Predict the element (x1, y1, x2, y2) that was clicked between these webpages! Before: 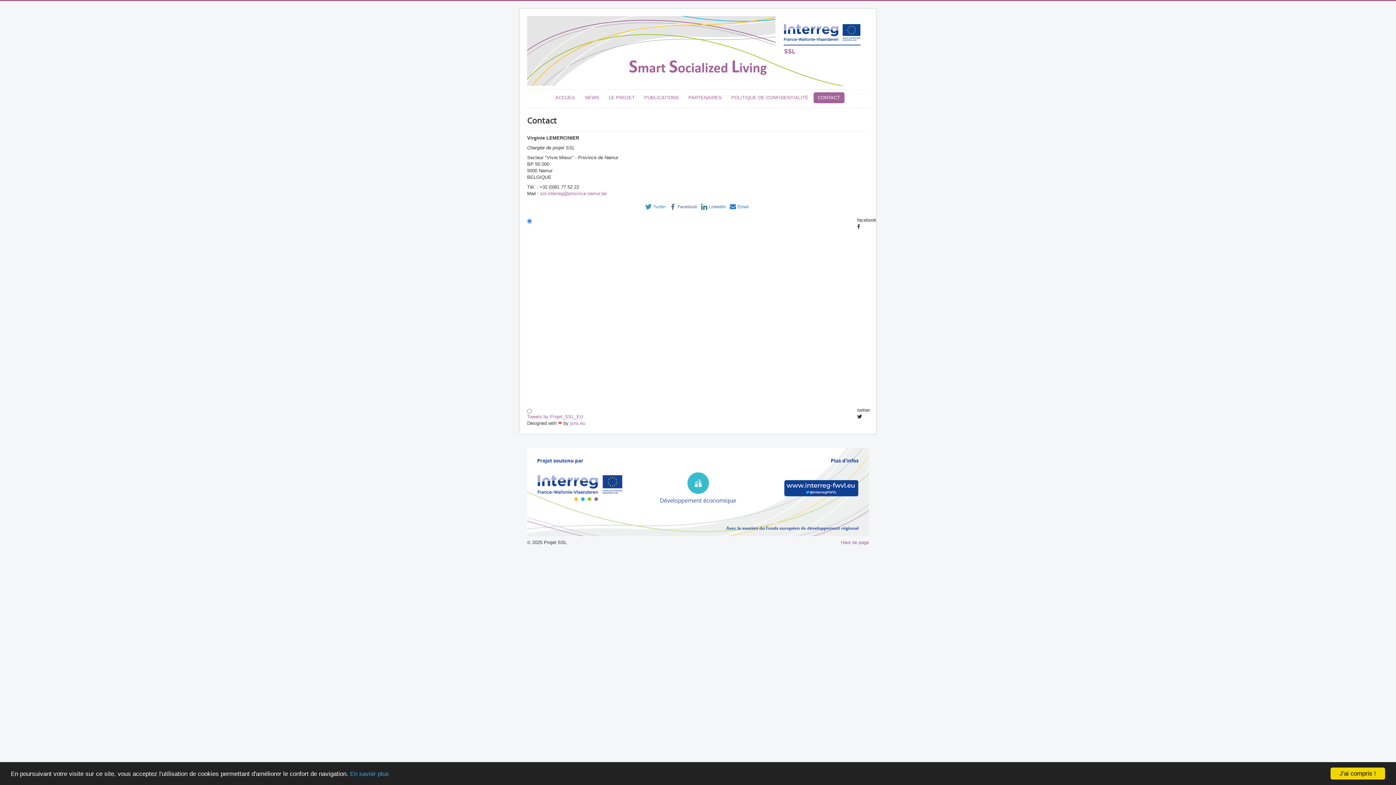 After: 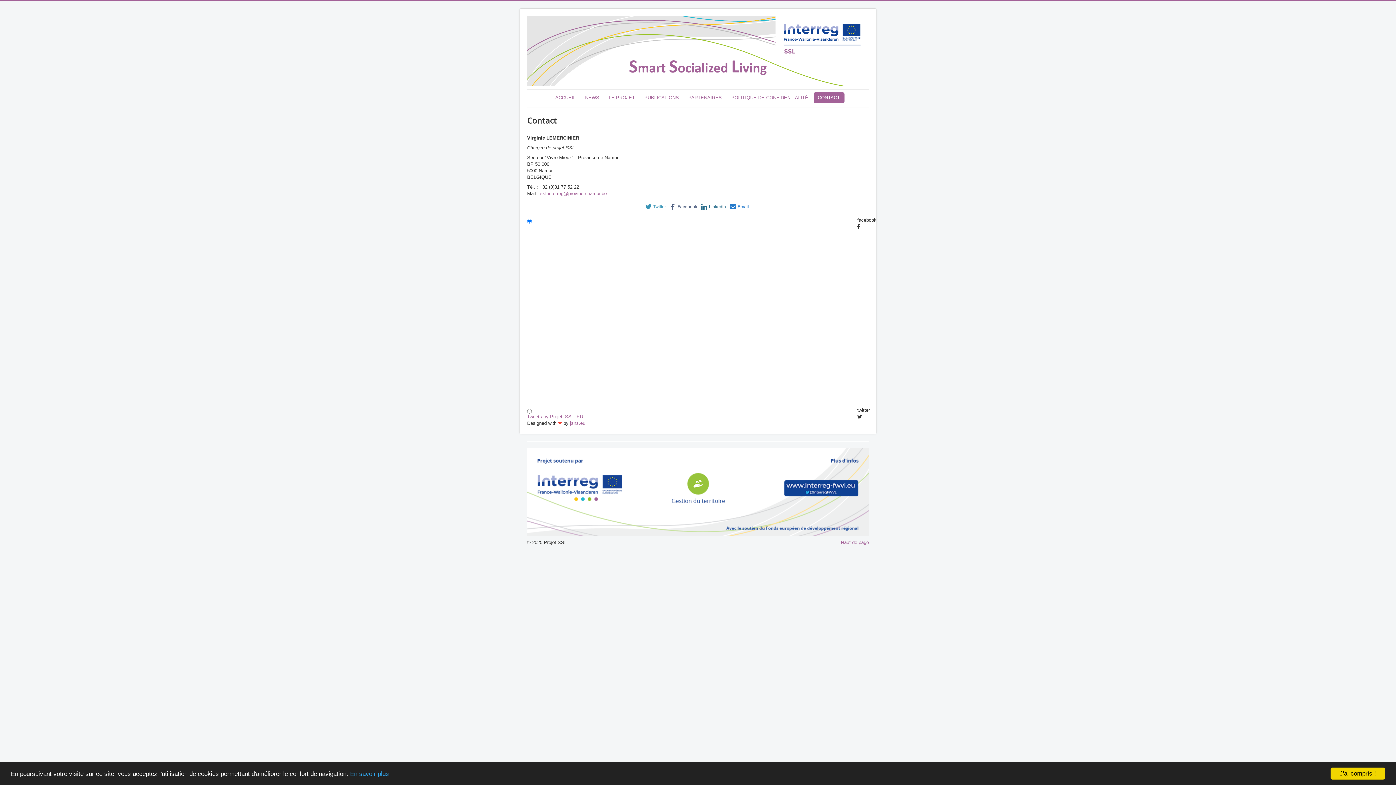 Action: bbox: (527, 448, 869, 536)